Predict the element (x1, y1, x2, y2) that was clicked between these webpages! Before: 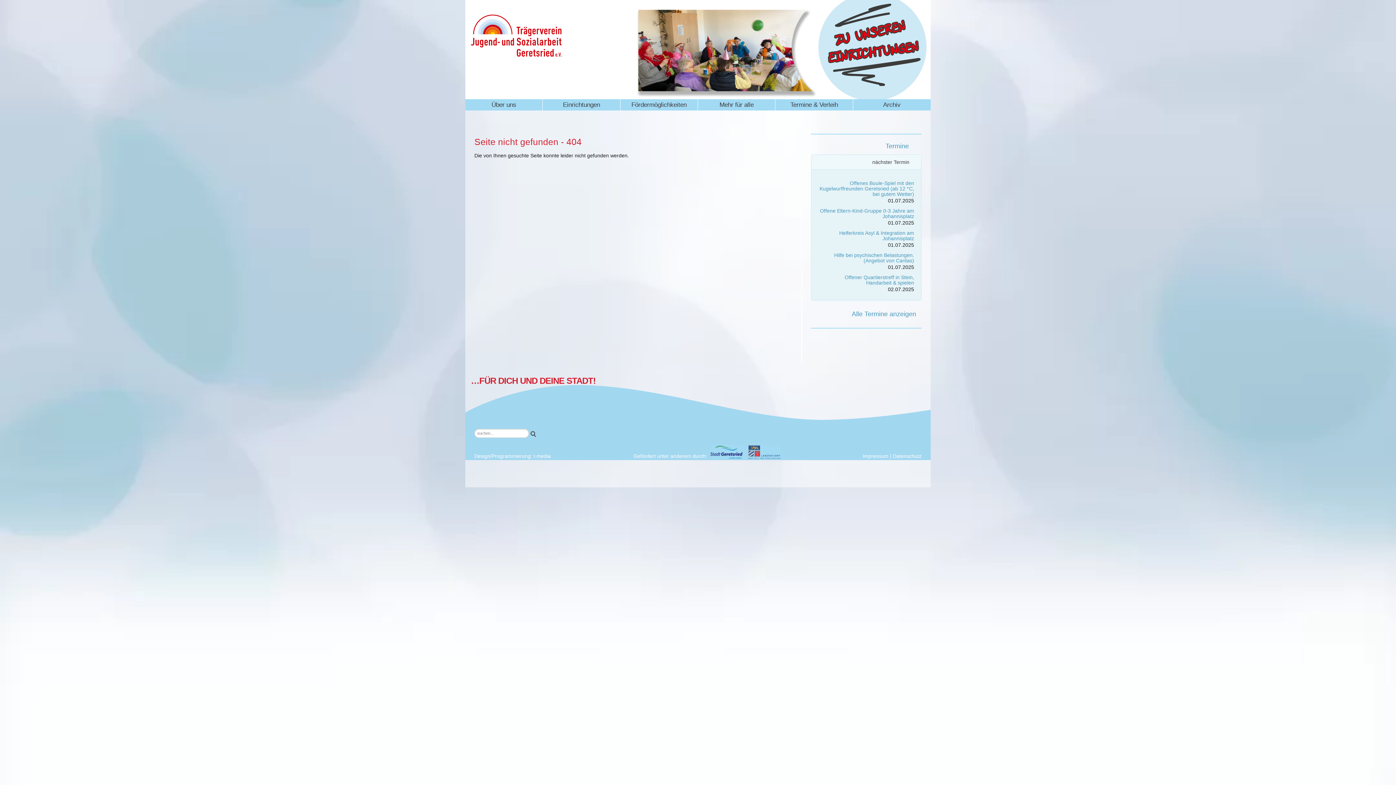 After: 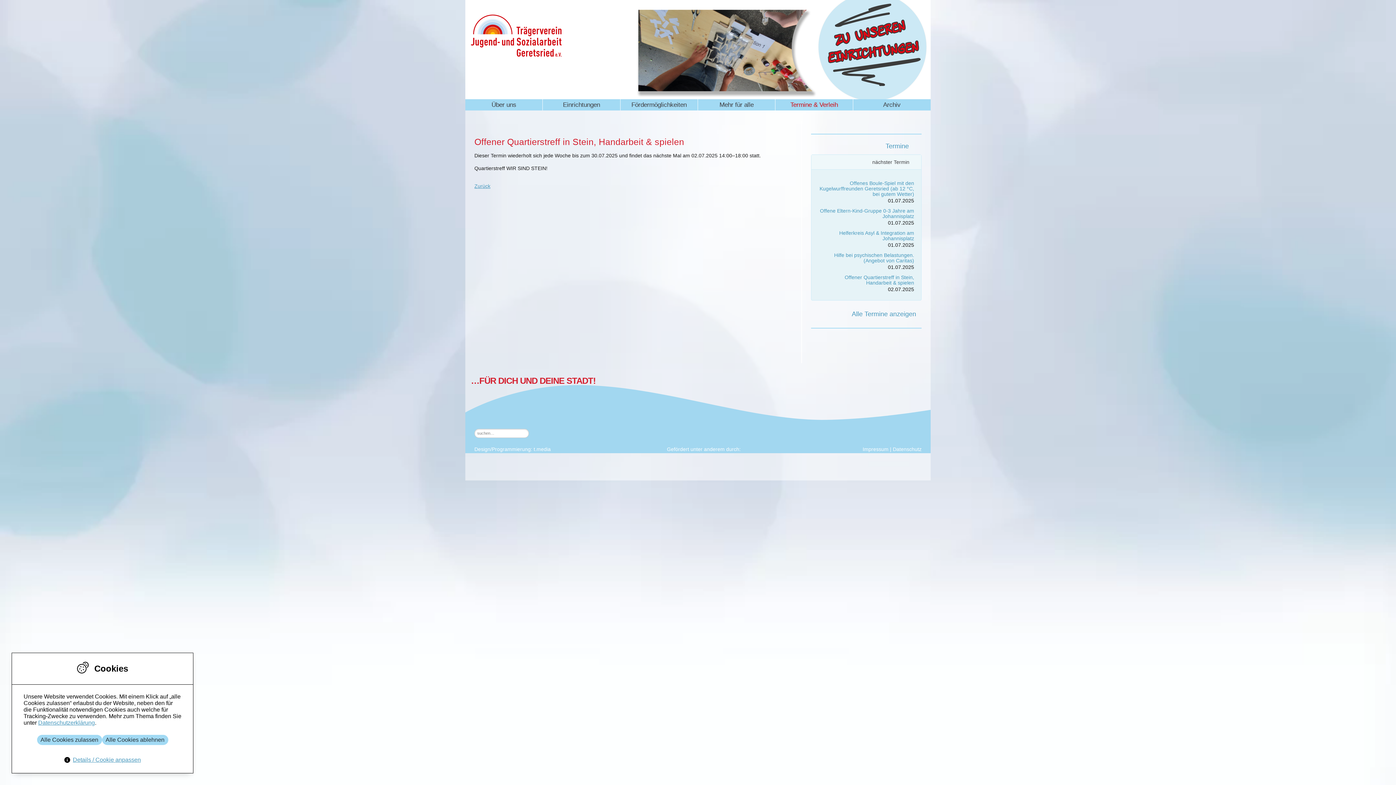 Action: label: Offener Quartierstreff in Stein, Handarbeit & spielen bbox: (844, 274, 914, 285)